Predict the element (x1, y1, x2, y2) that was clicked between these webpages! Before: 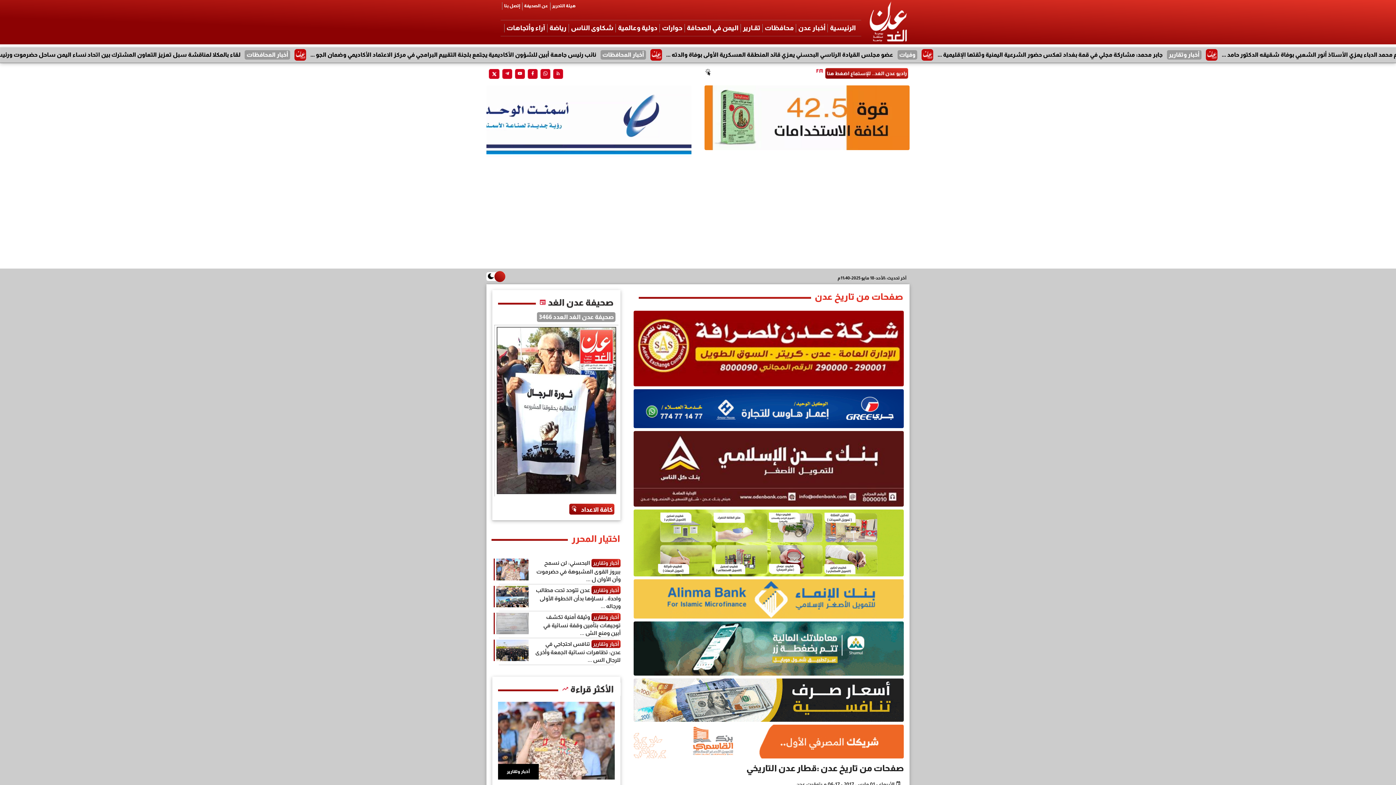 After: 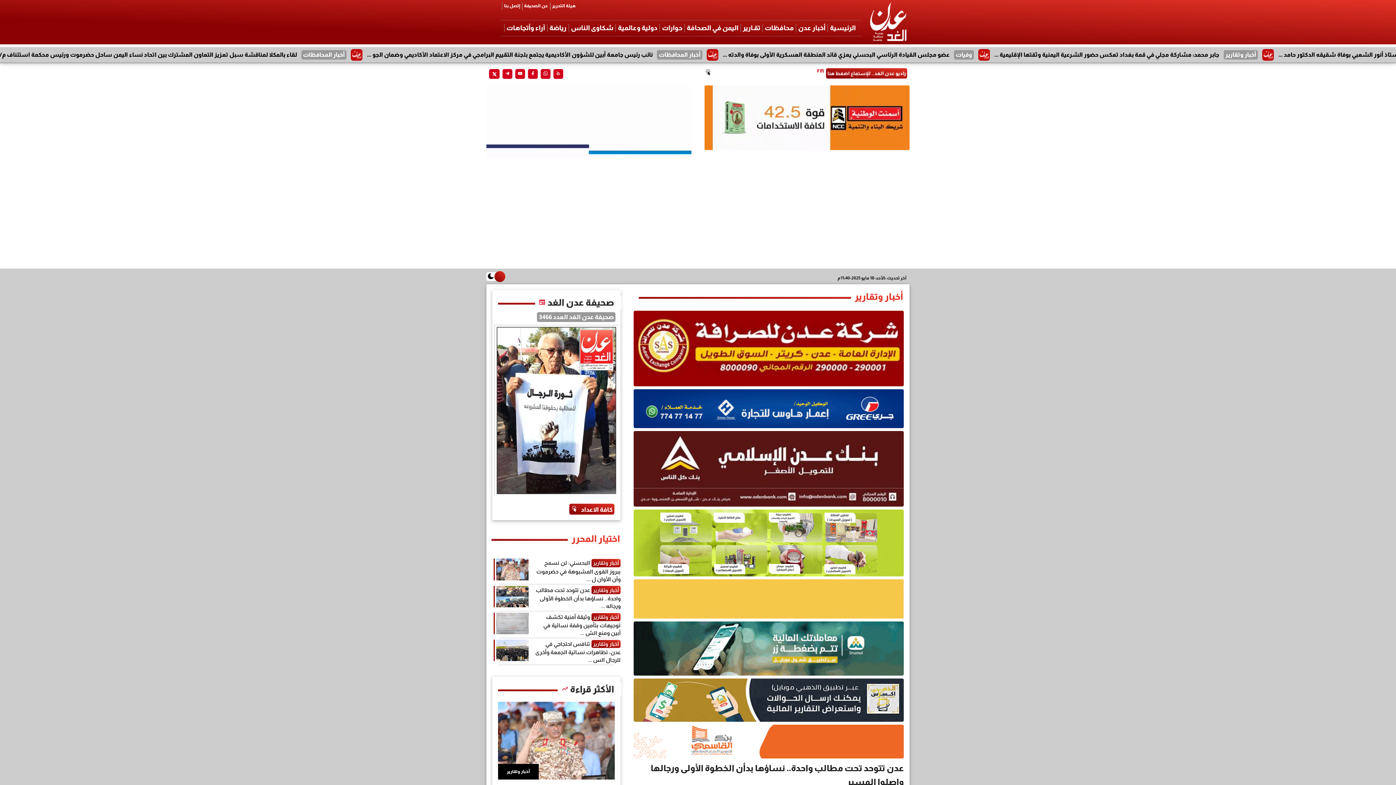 Action: bbox: (535, 587, 620, 609) label: عدن تتوحد تحت مطالب واحدة.. نساؤها بدأن الخطوة الأولى ورجاله ...